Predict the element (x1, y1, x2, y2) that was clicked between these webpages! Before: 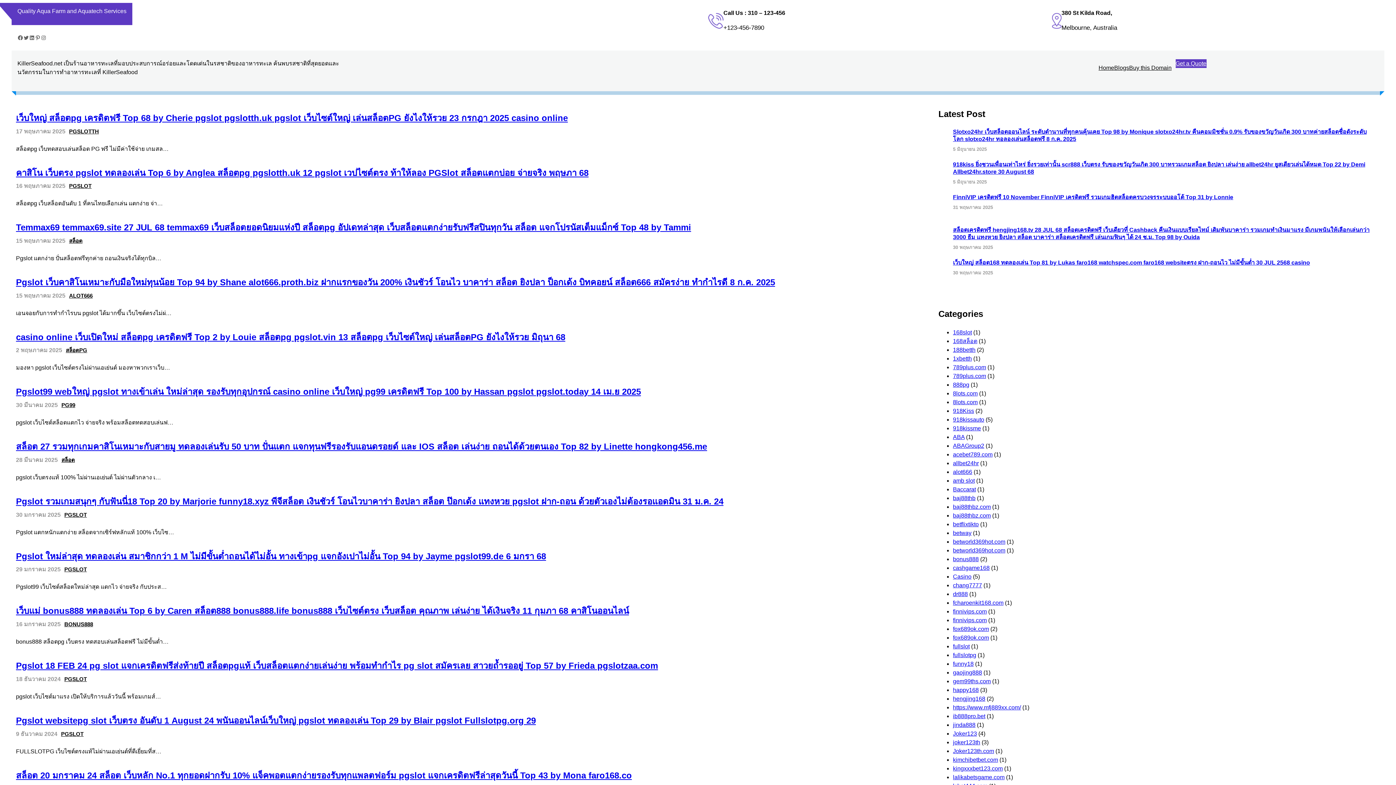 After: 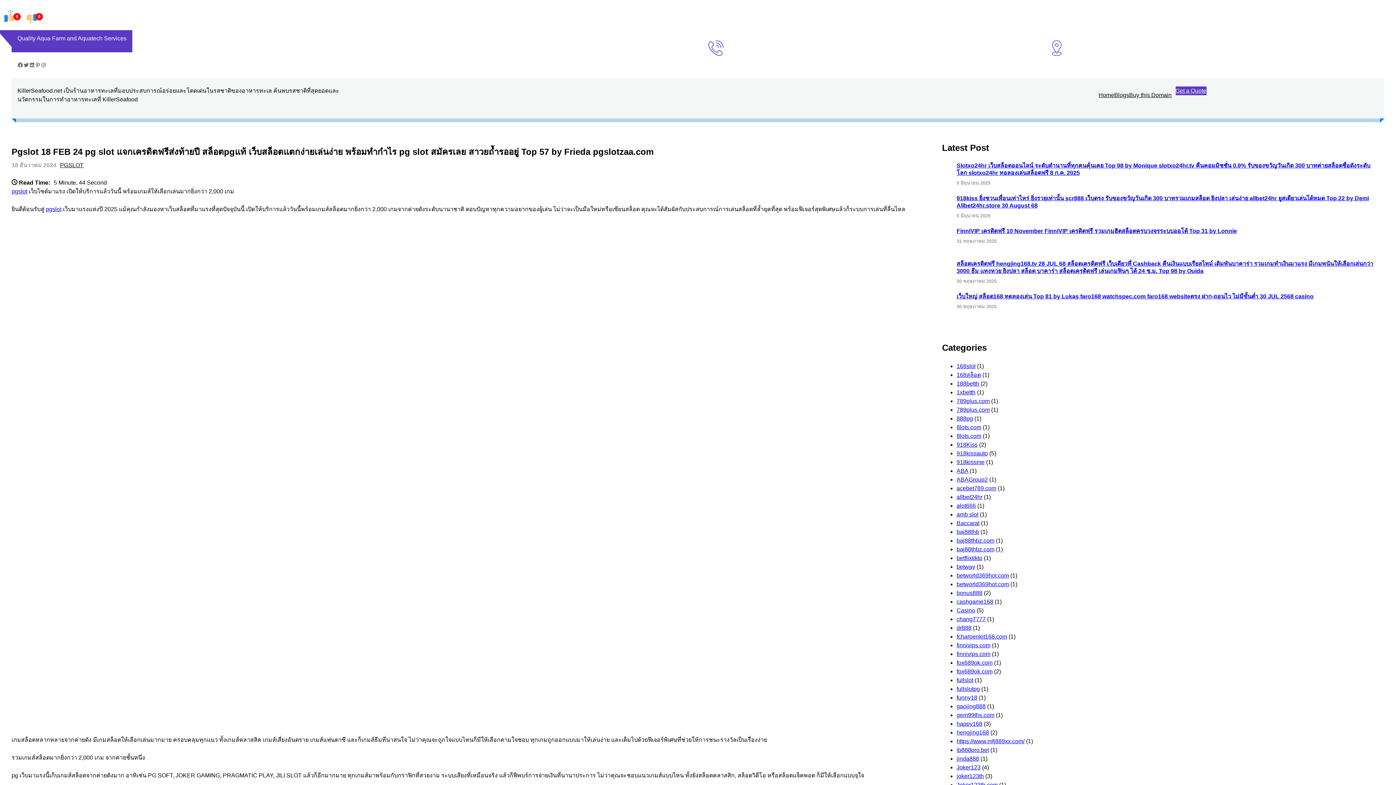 Action: bbox: (16, 661, 658, 670) label: Pgslot 18 FEB 24 pg slot แจกเครดิตฟรีส่งท้ายปี สล็อตpgแท้ เว็บสล็อตแตกง่ายเล่นง่าย พร้อมทำกำไร pg slot สมัครเลย สาวยถ้ำรออยู่ Top 57 by Frieda pgslotzaa.com